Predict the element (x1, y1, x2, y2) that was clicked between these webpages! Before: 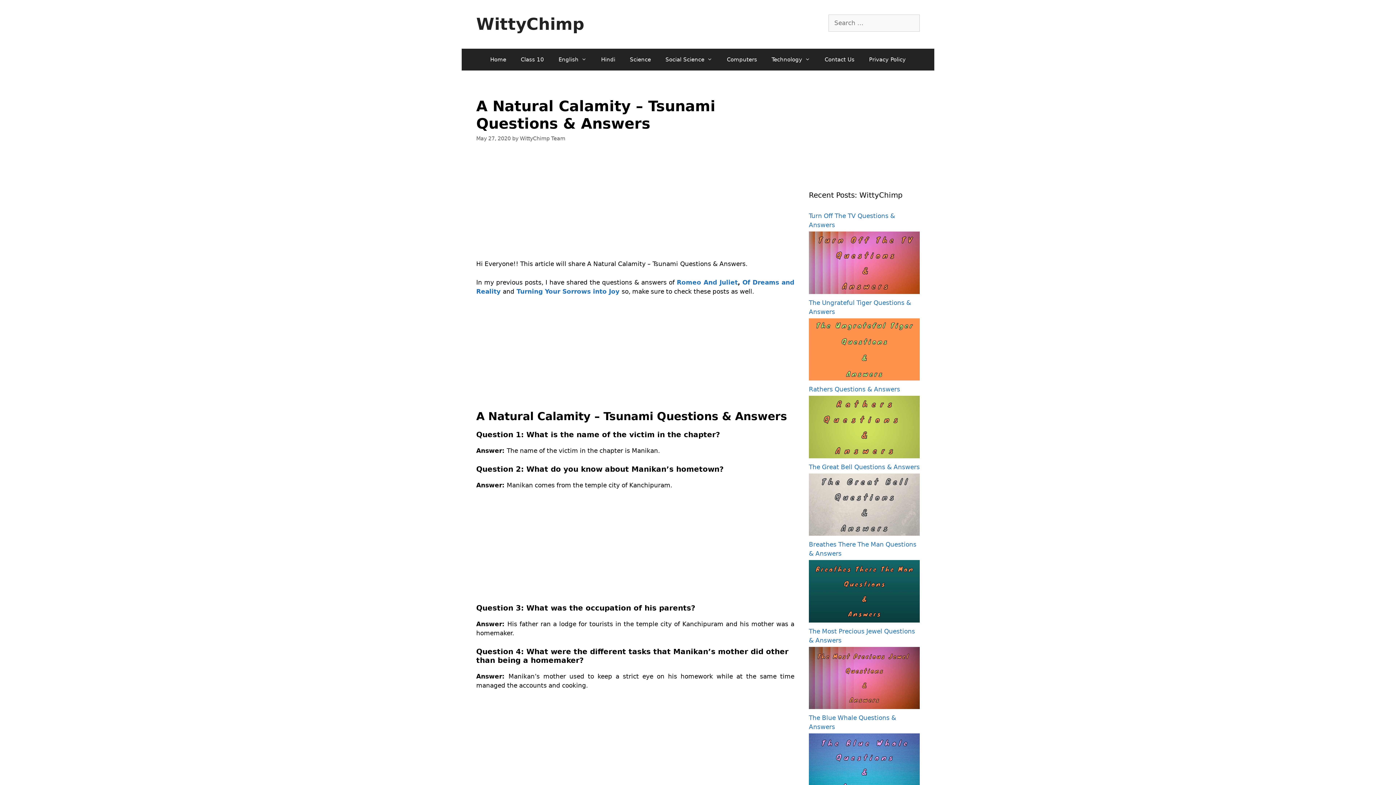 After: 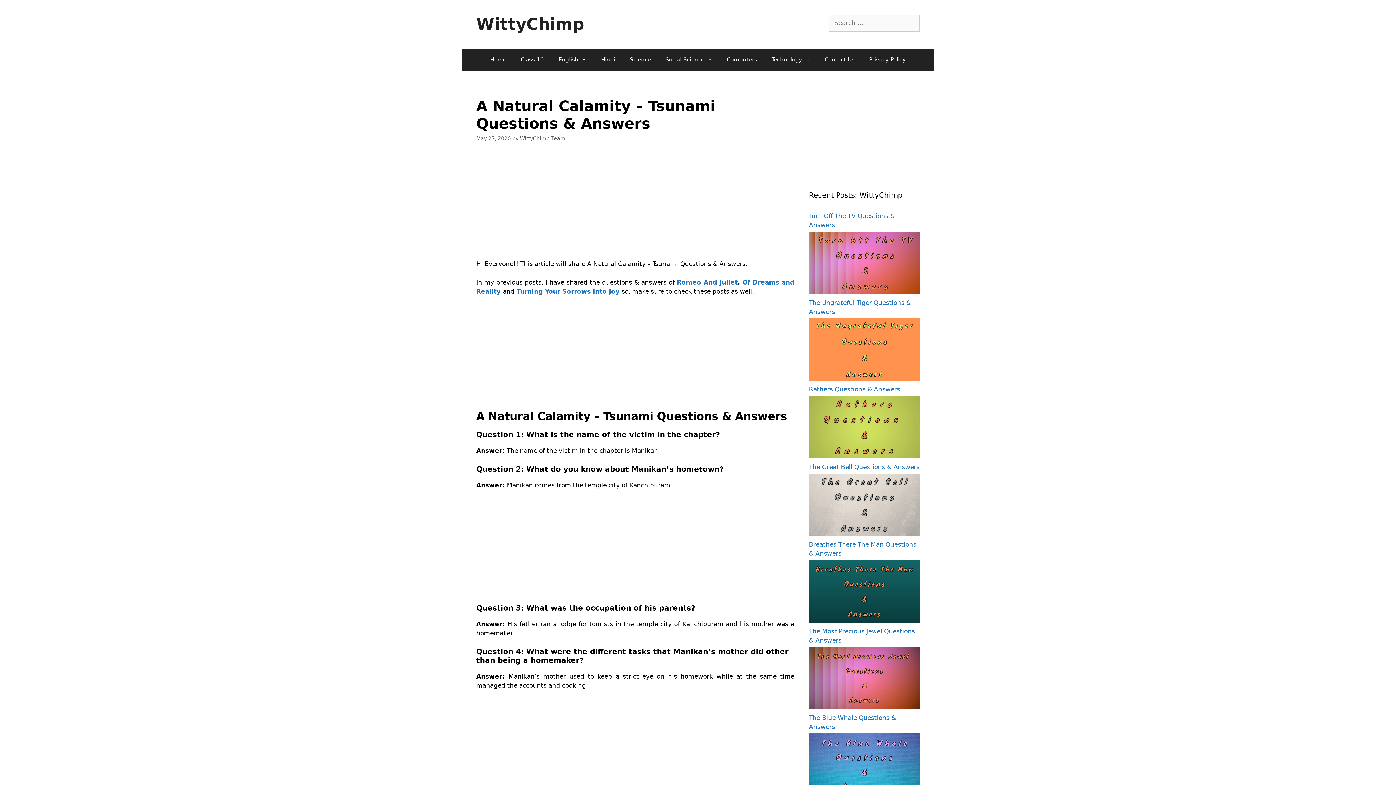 Action: bbox: (809, 703, 920, 711)